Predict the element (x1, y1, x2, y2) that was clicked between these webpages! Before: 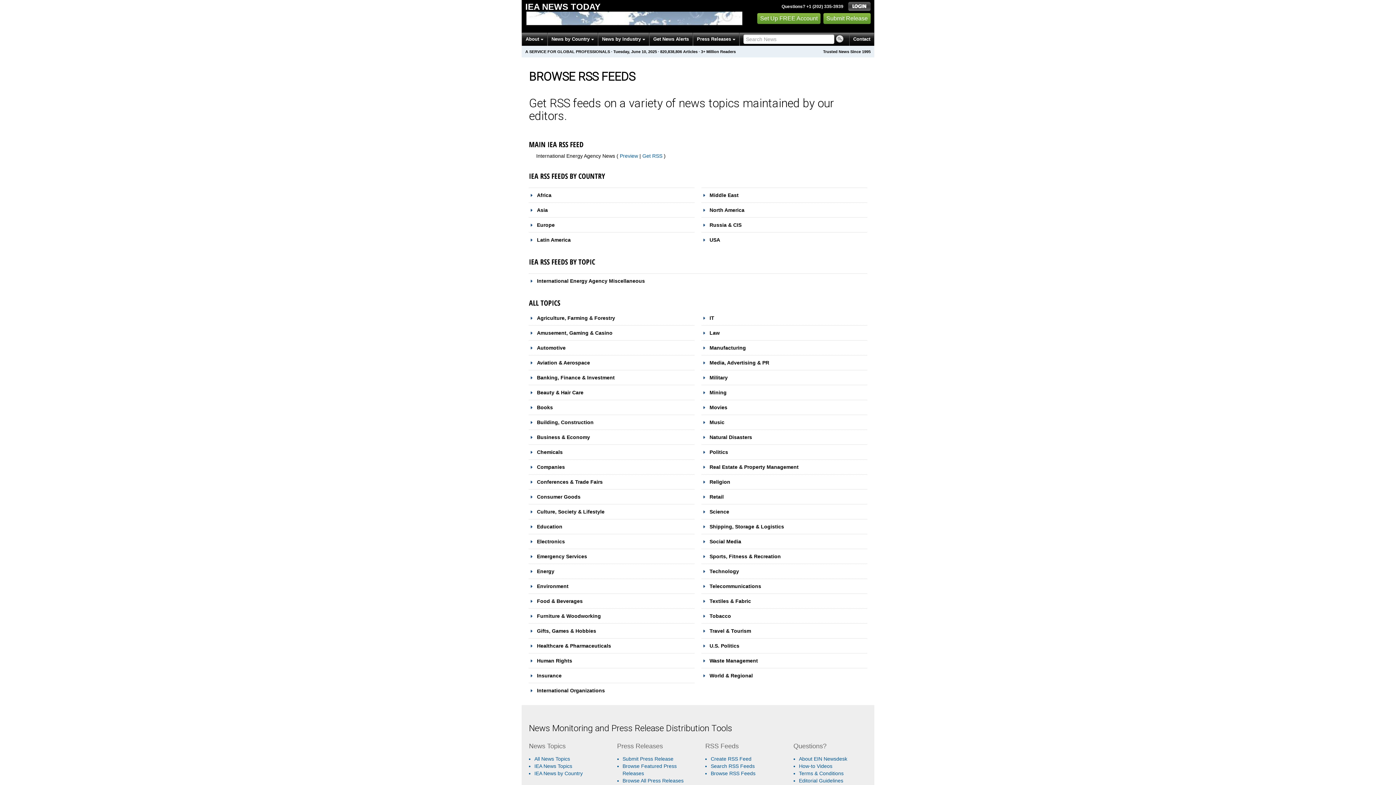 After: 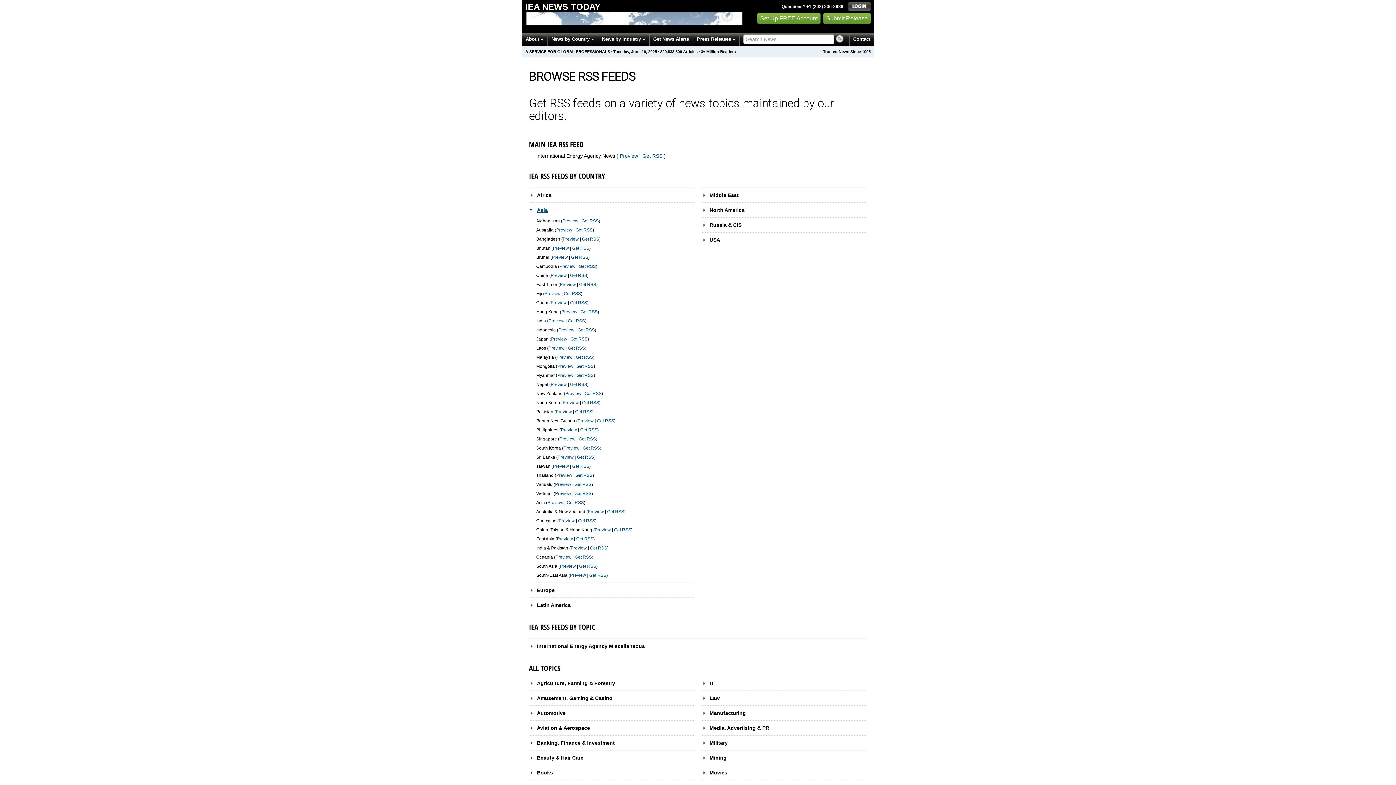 Action: label: Asia bbox: (529, 207, 548, 213)